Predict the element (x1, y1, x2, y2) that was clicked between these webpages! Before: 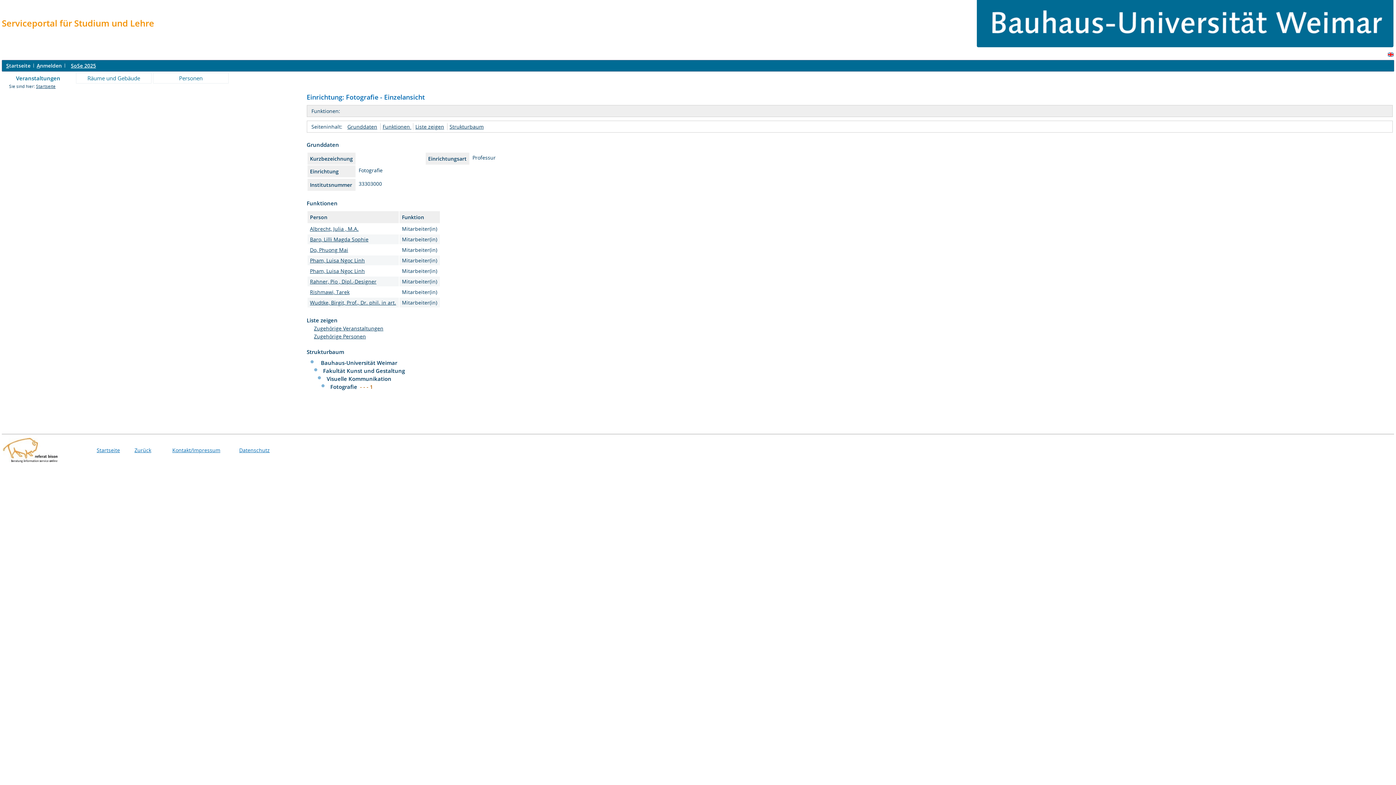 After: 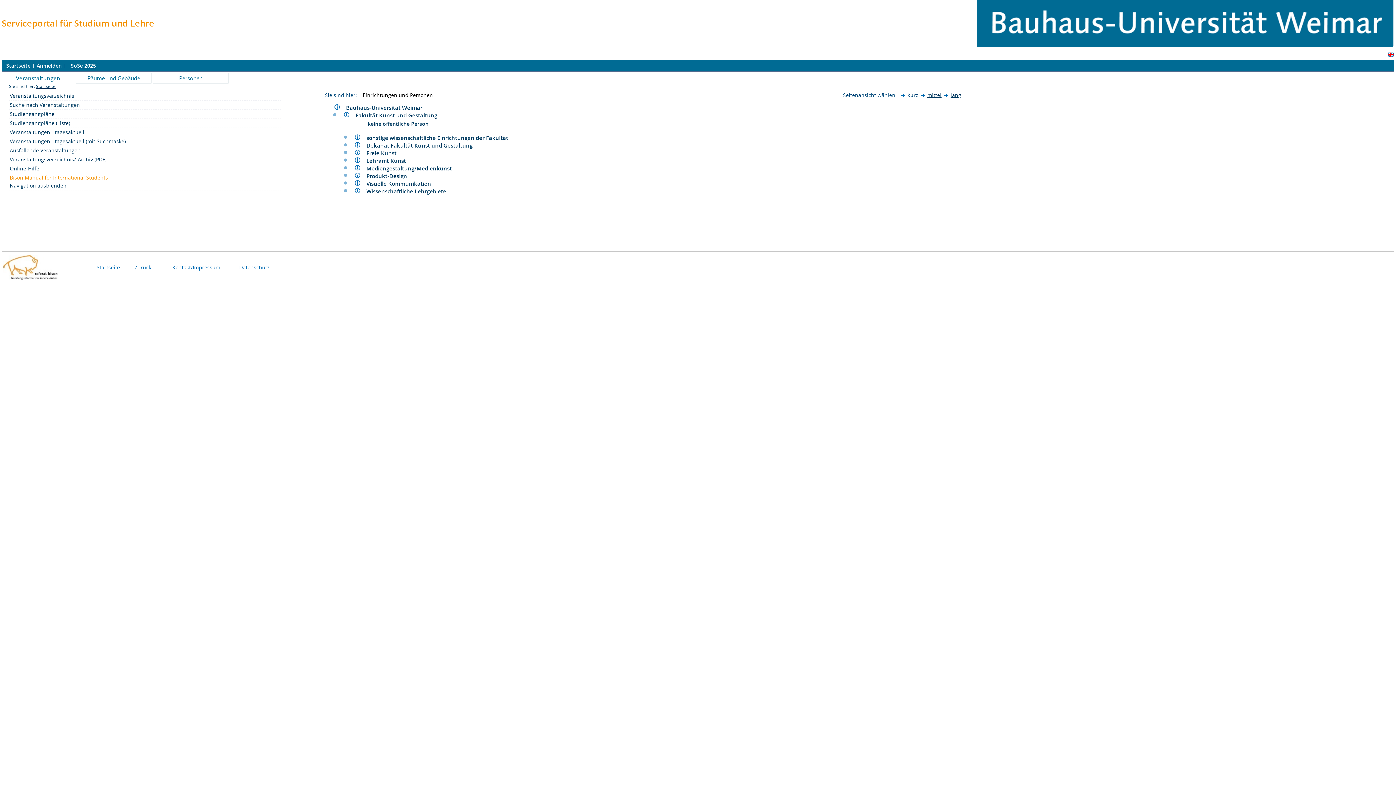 Action: label: Fakultät Kunst und Gestaltung bbox: (323, 367, 404, 374)